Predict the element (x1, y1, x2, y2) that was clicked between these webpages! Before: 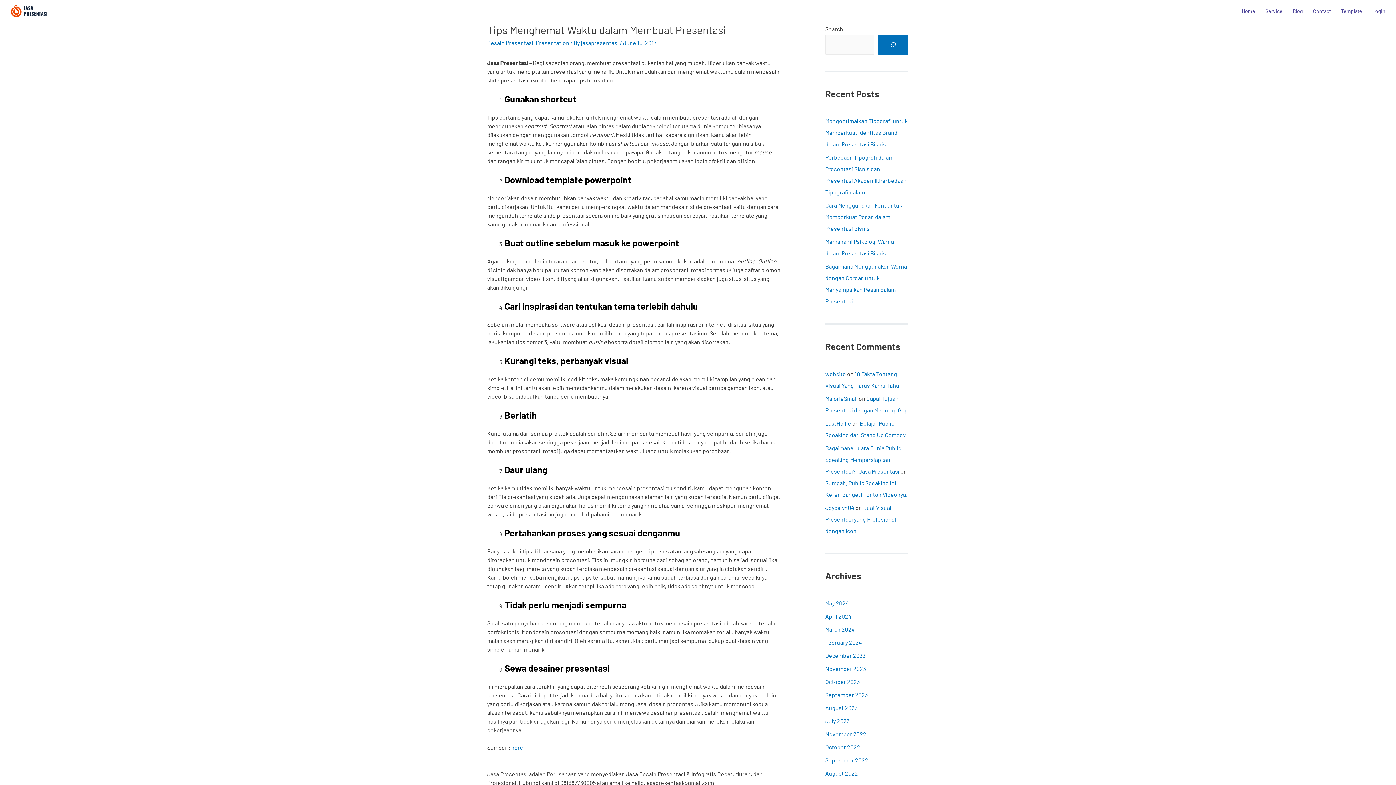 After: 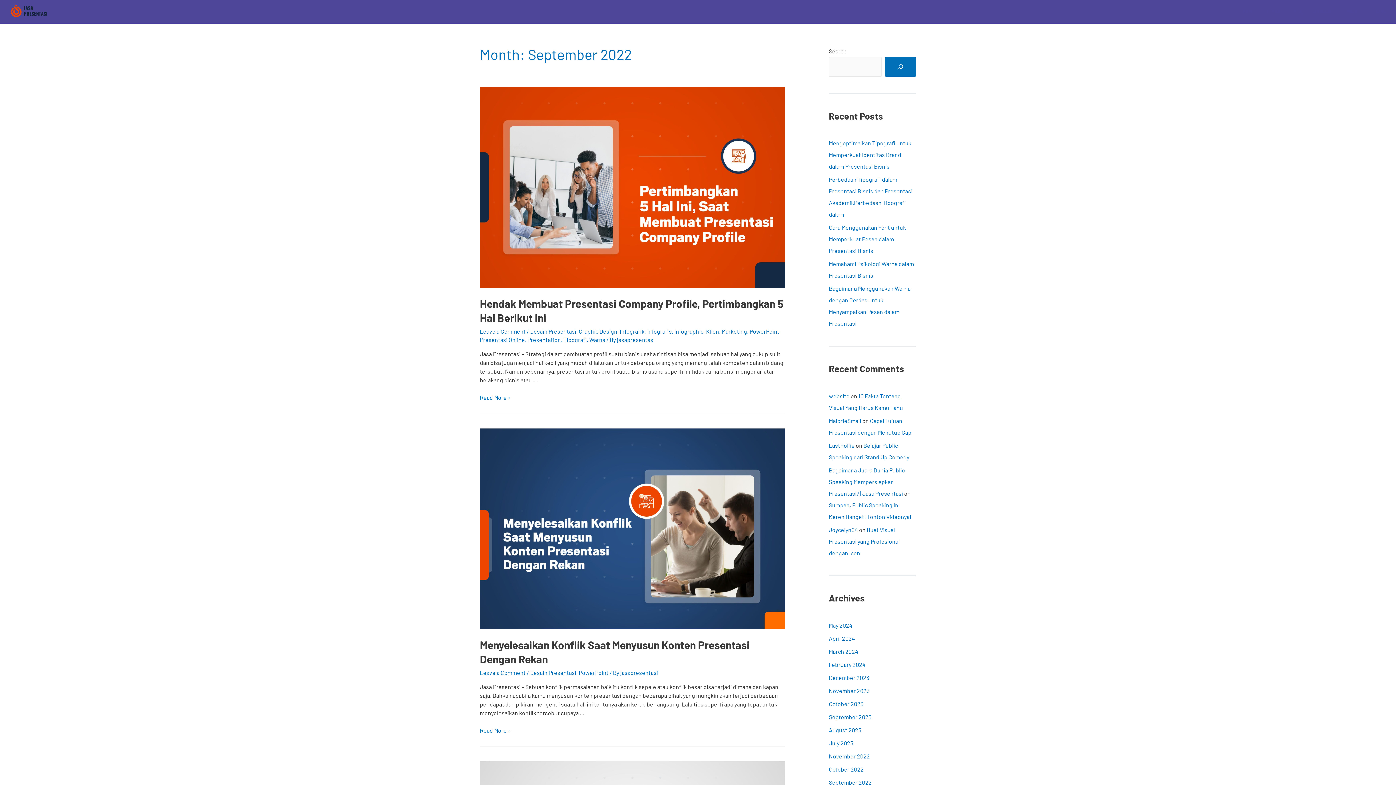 Action: label: September 2022 bbox: (825, 757, 868, 764)